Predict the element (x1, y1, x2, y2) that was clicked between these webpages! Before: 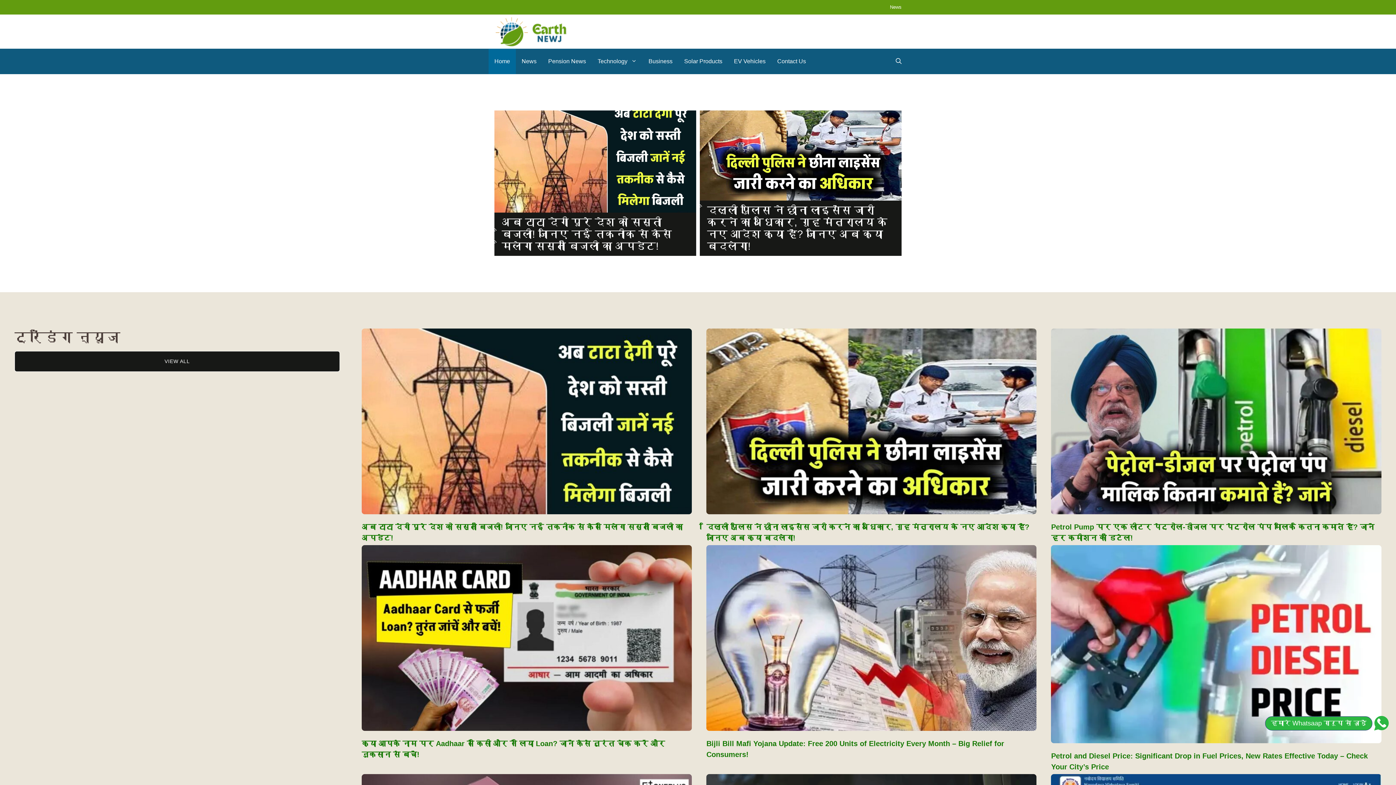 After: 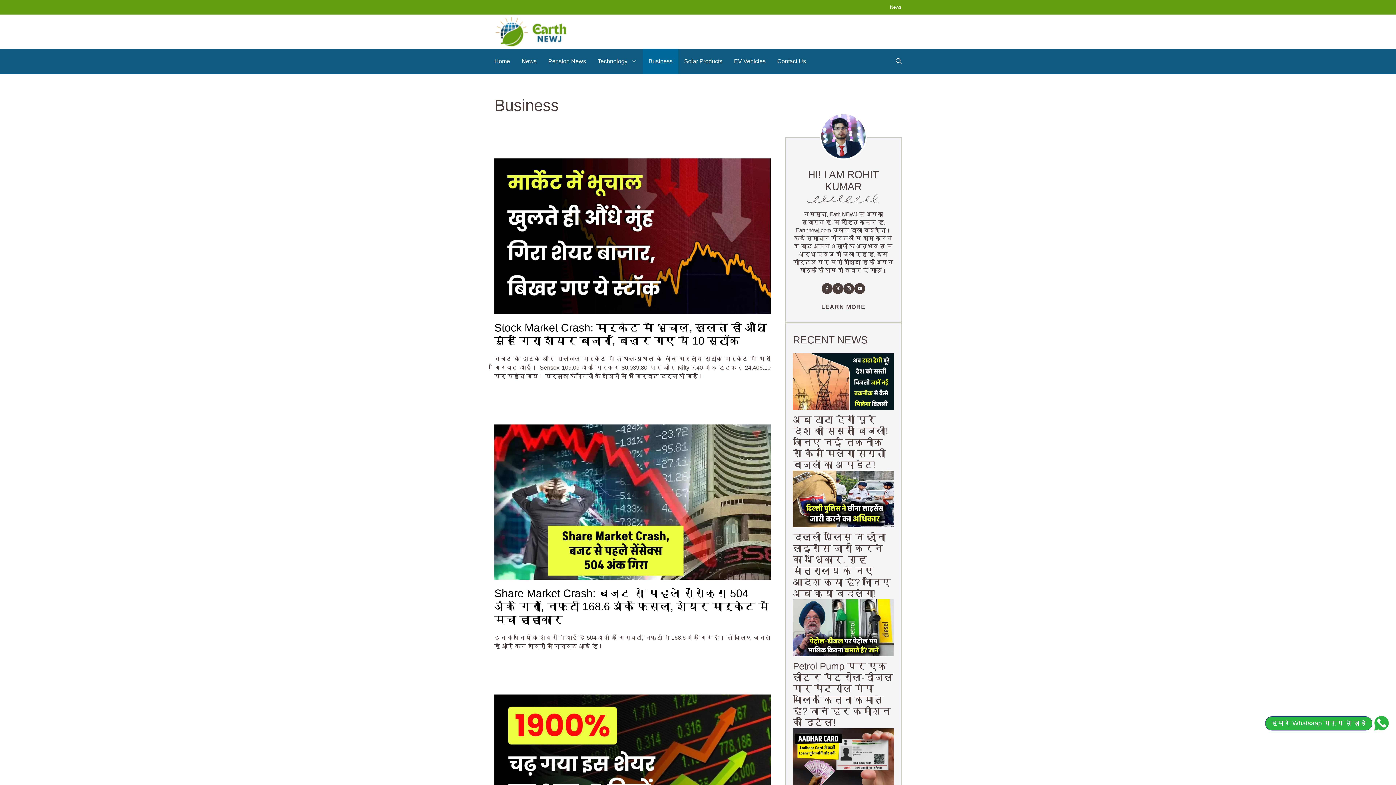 Action: bbox: (642, 48, 678, 74) label: Business